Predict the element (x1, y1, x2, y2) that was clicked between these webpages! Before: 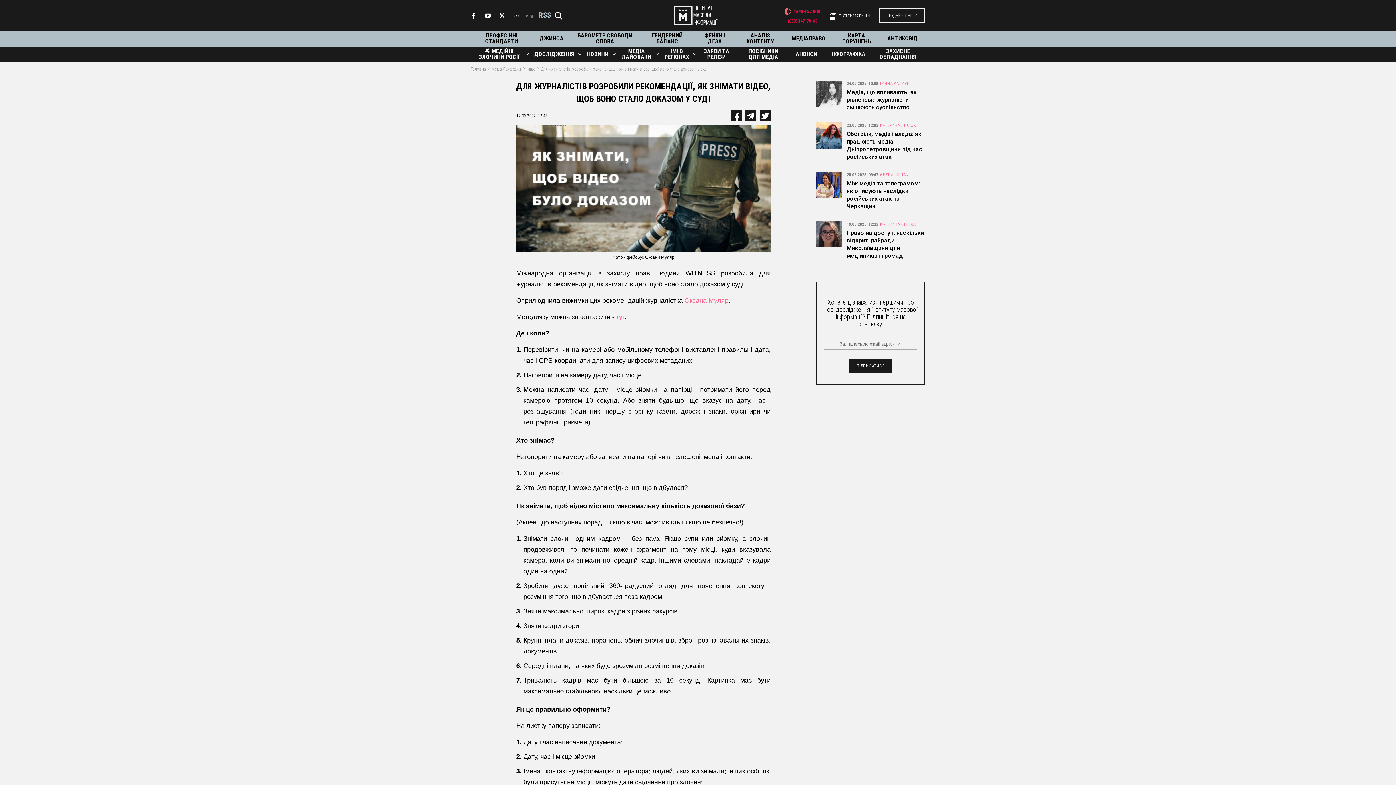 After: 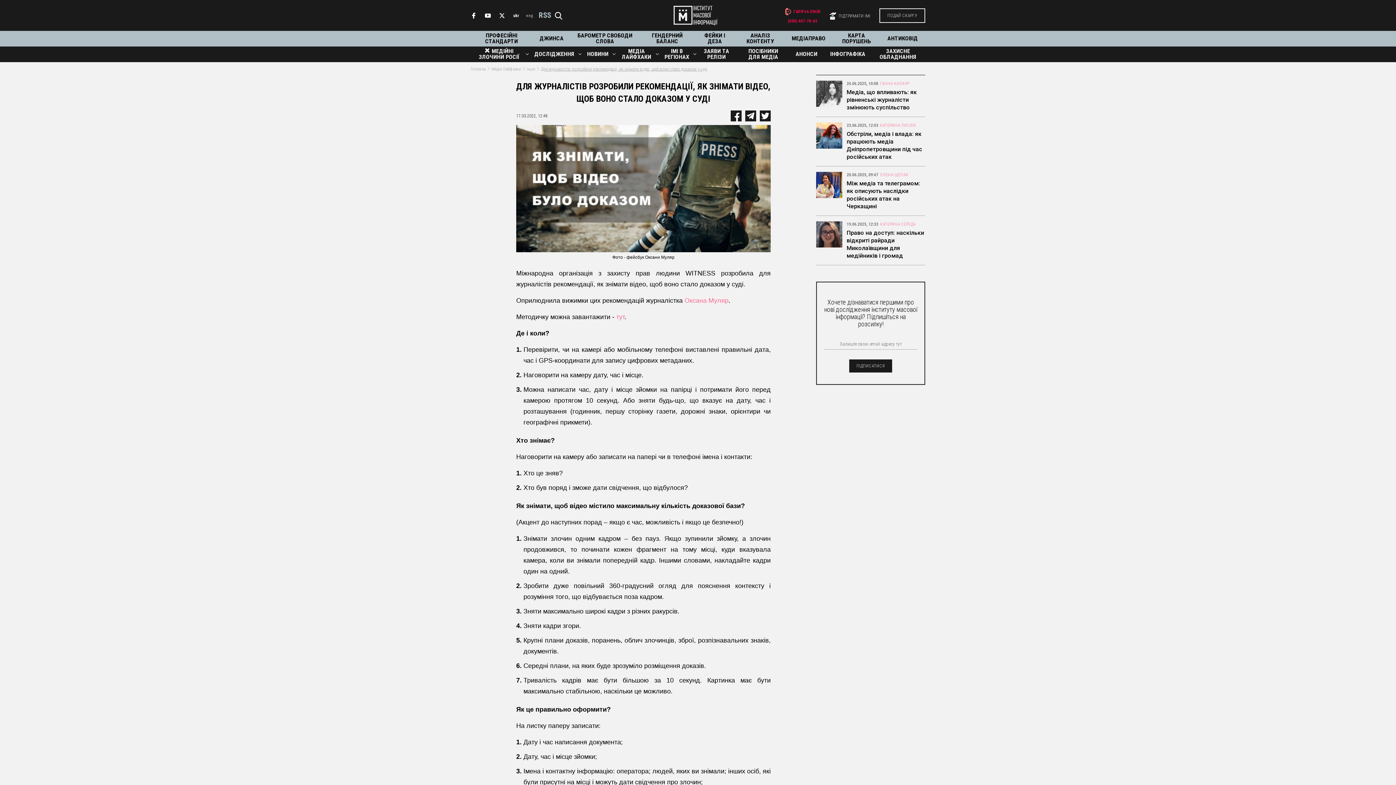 Action: label: ukr bbox: (510, 13, 522, 17)